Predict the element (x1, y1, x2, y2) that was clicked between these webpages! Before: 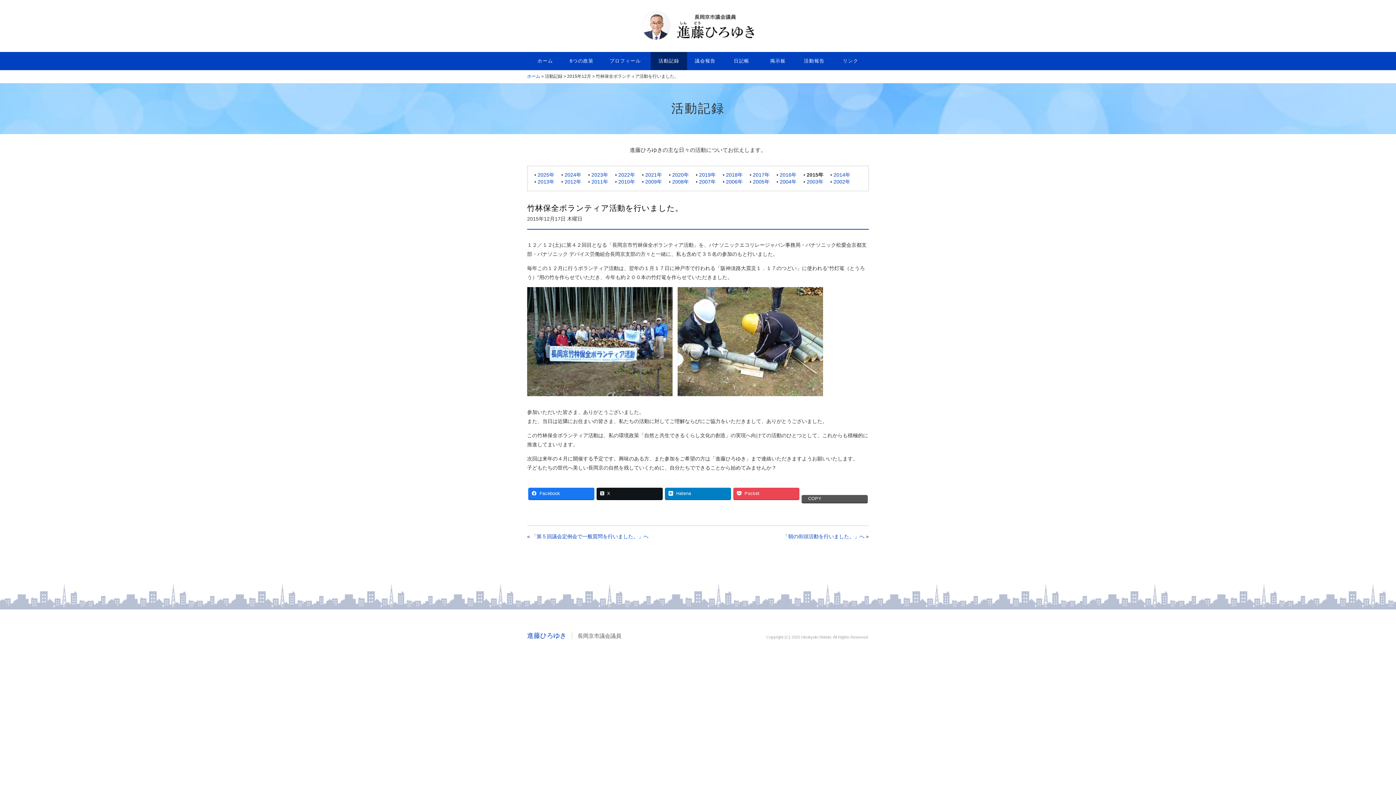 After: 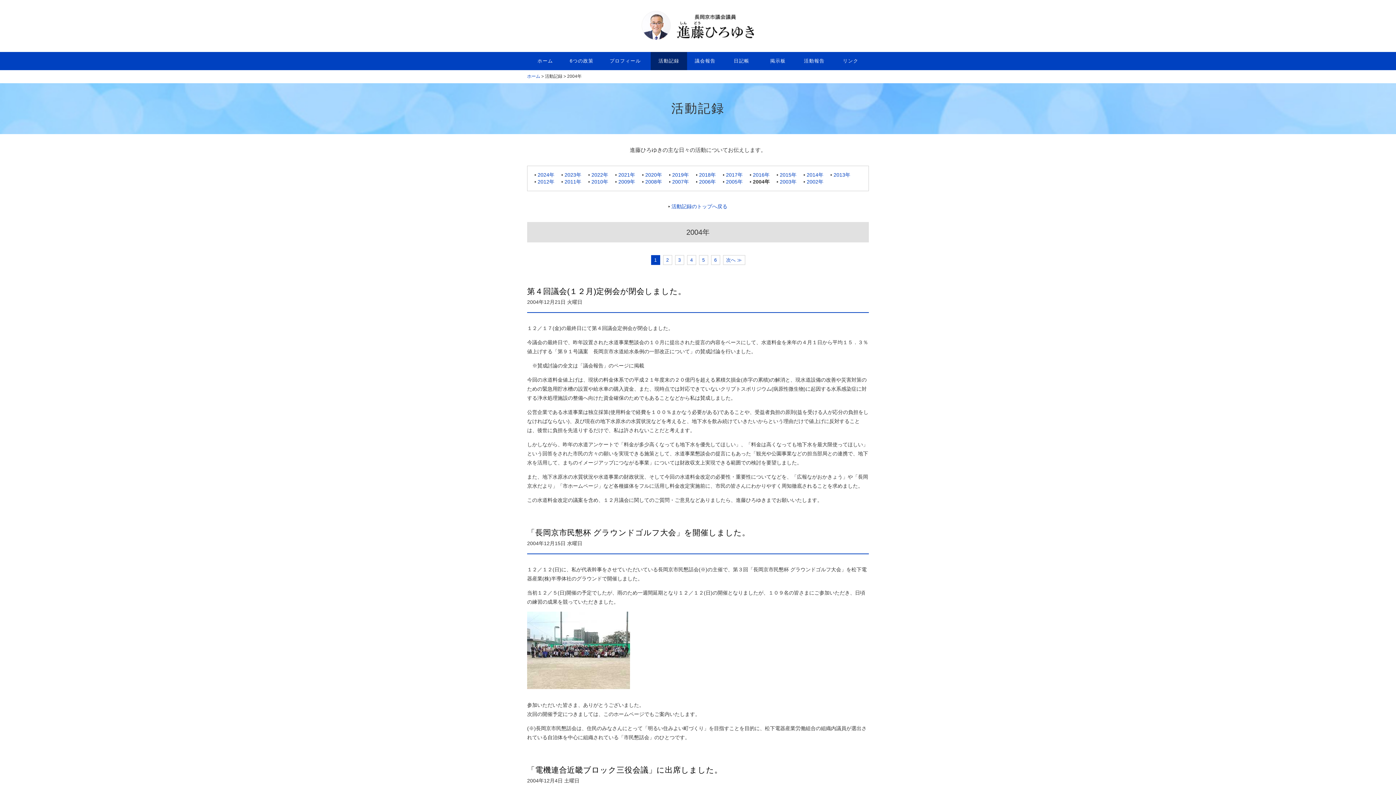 Action: label: 2004年 bbox: (780, 178, 796, 184)